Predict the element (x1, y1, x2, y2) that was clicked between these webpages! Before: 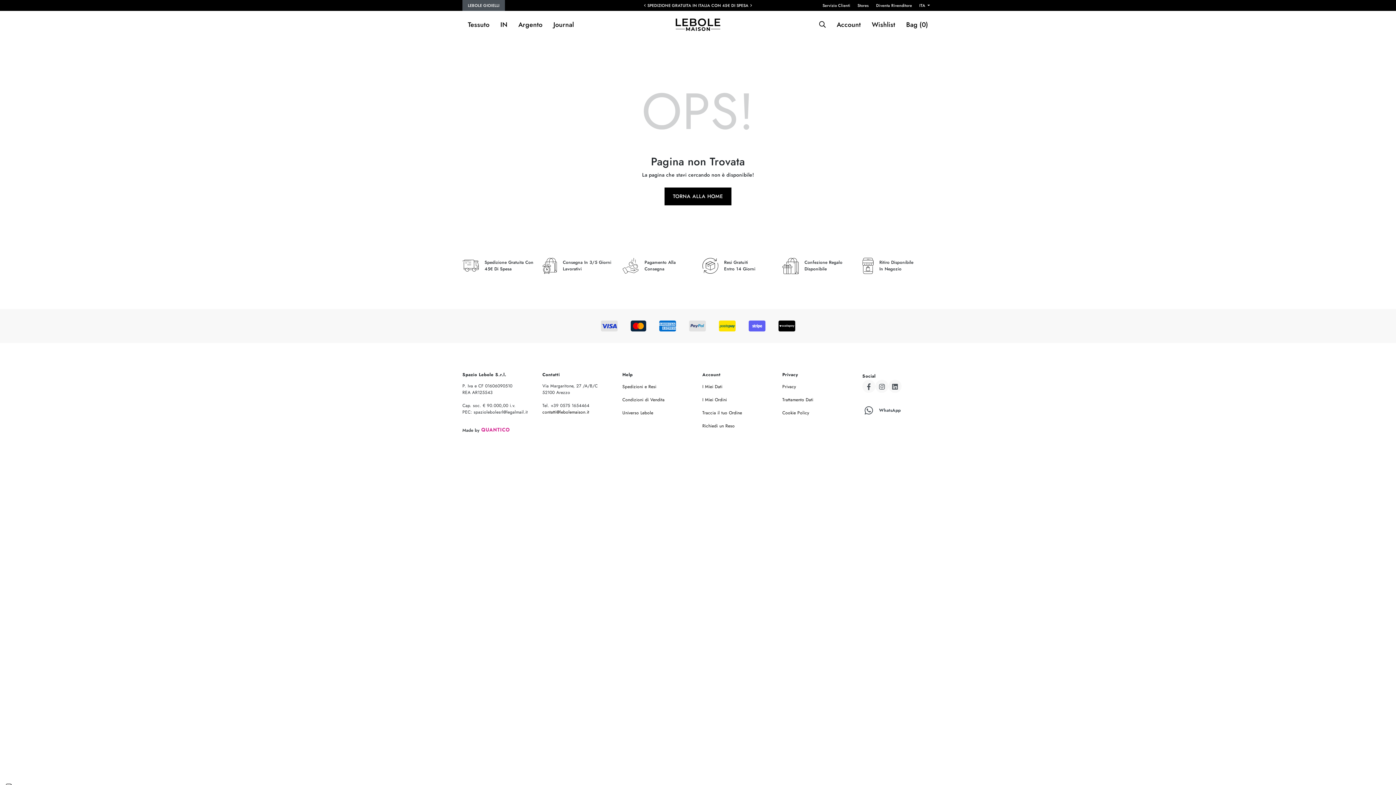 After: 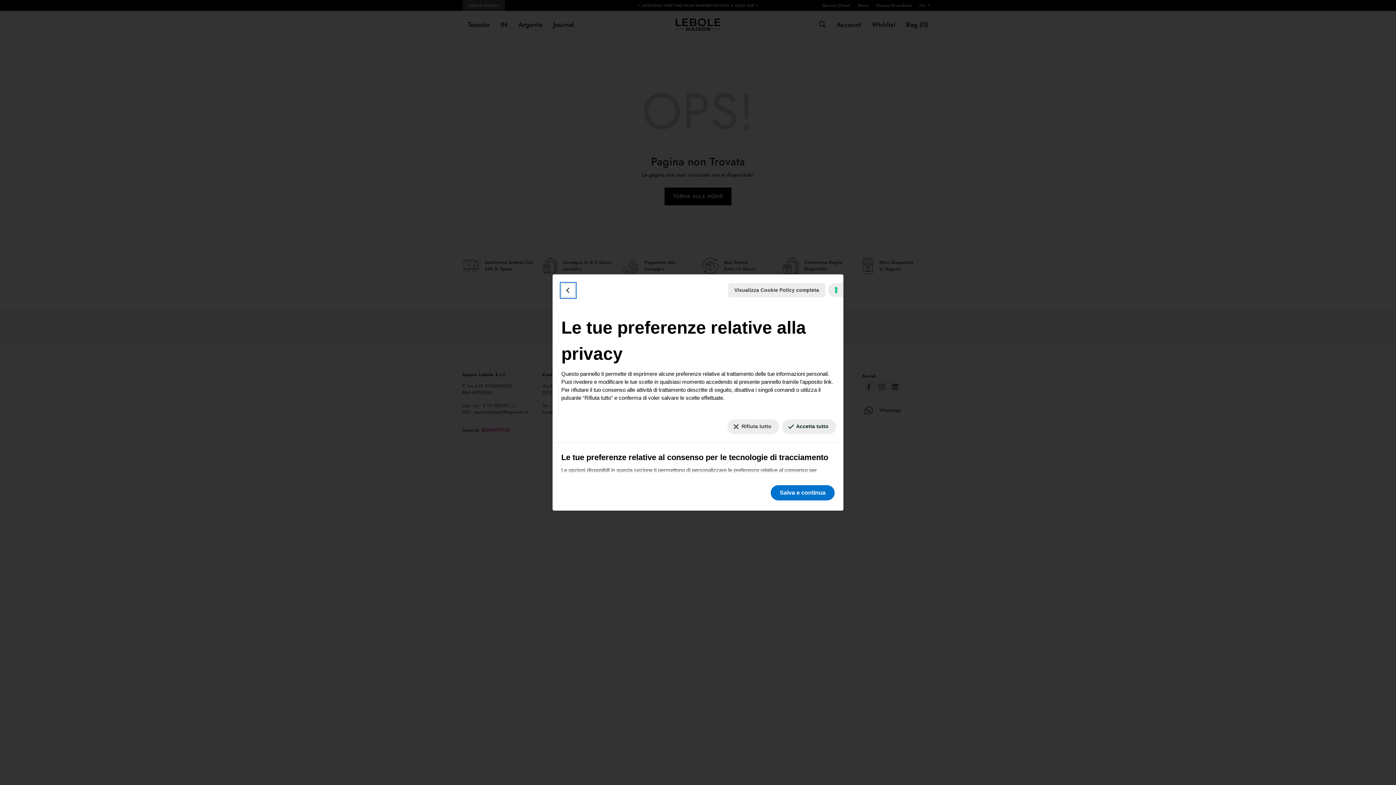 Action: bbox: (5, 784, 11, 785) label: Le tue preferenze relative al consenso per le tecnologie di tracciamento